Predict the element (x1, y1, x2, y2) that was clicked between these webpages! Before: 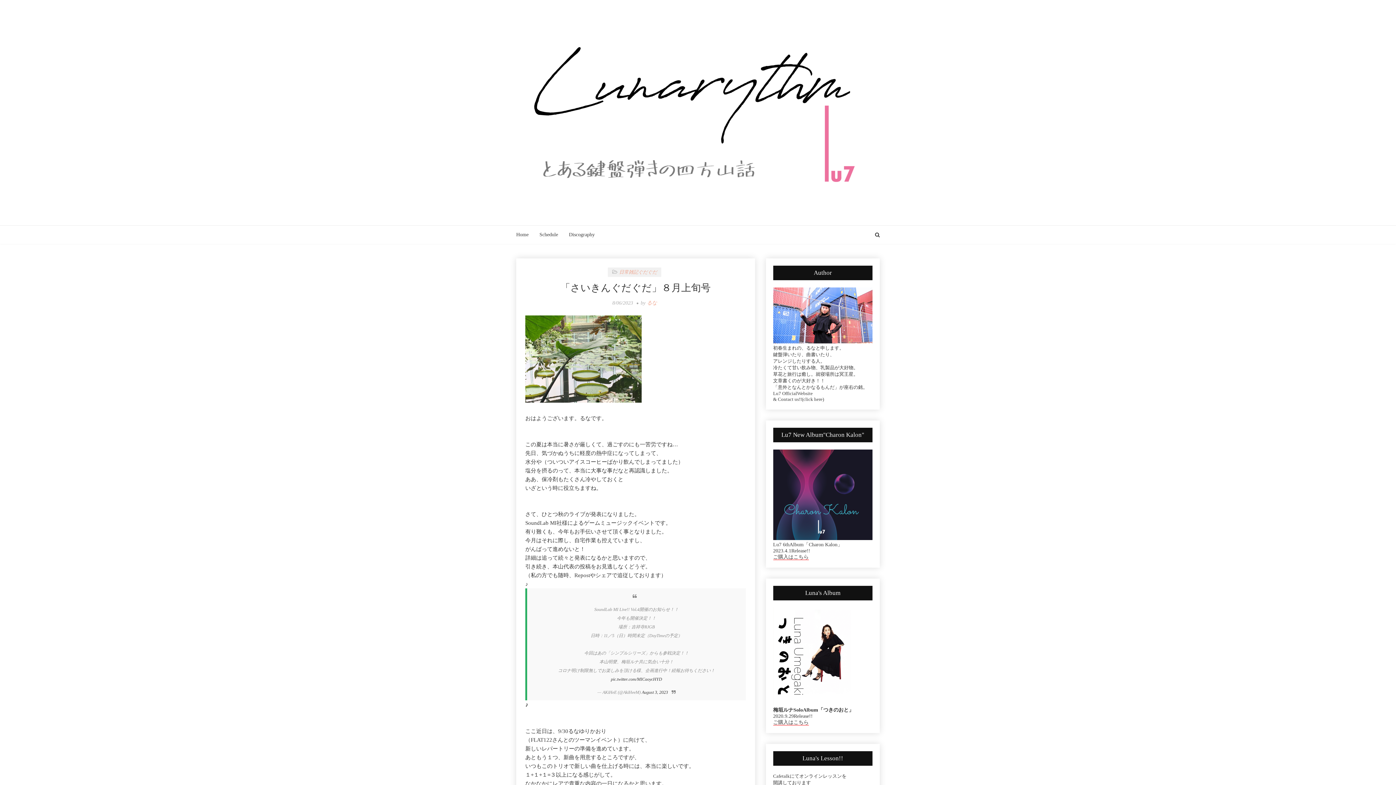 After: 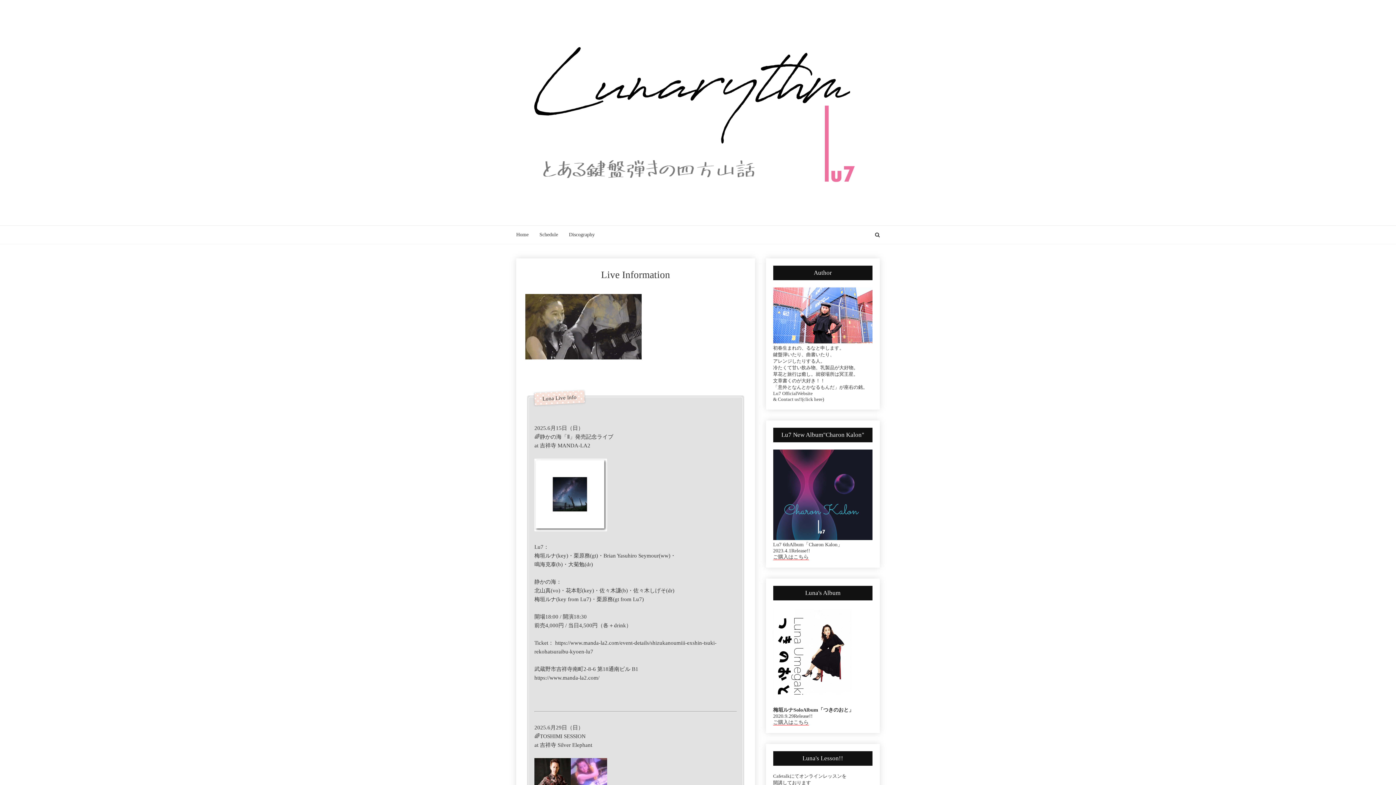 Action: bbox: (534, 225, 563, 244) label: Schedule